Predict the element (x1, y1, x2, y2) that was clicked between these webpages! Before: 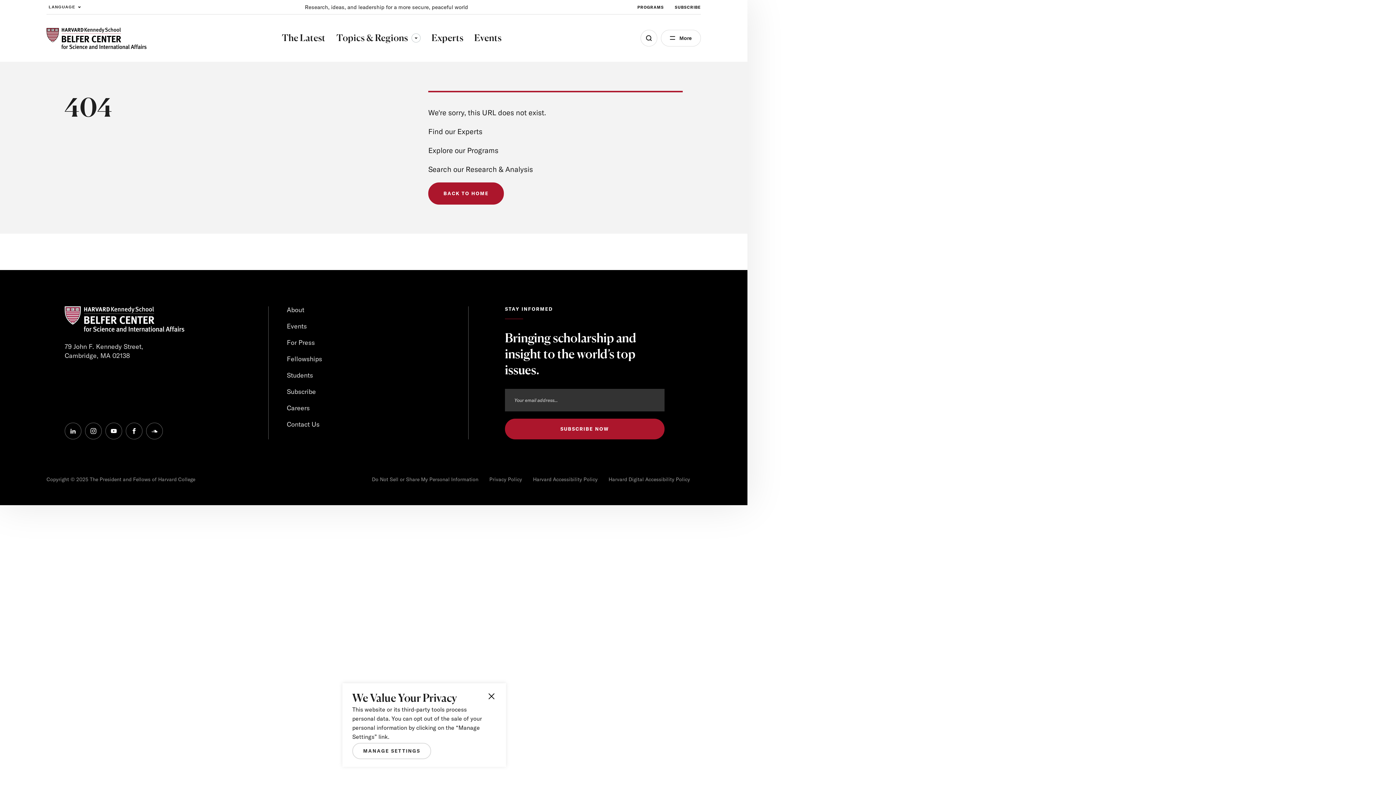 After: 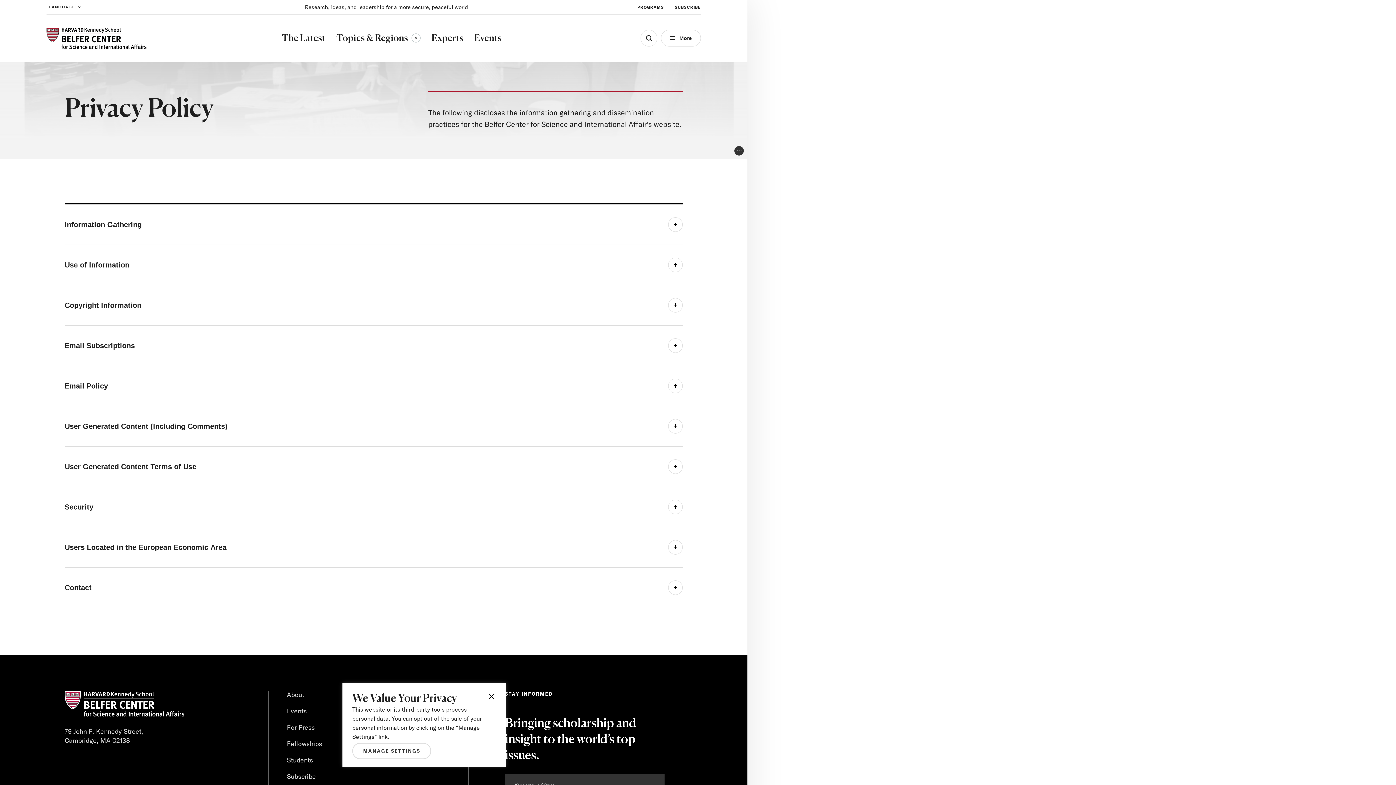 Action: label: Privacy Policy bbox: (489, 476, 522, 482)